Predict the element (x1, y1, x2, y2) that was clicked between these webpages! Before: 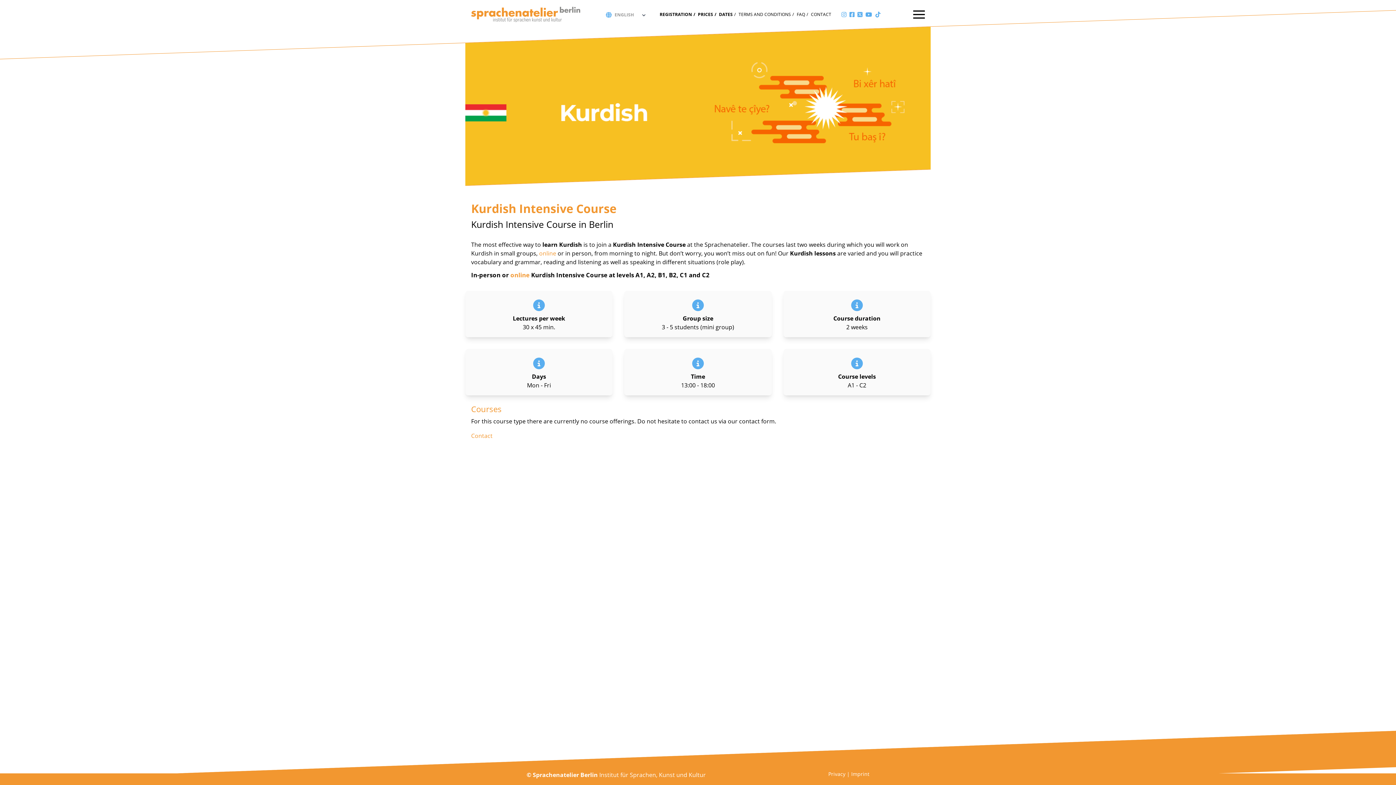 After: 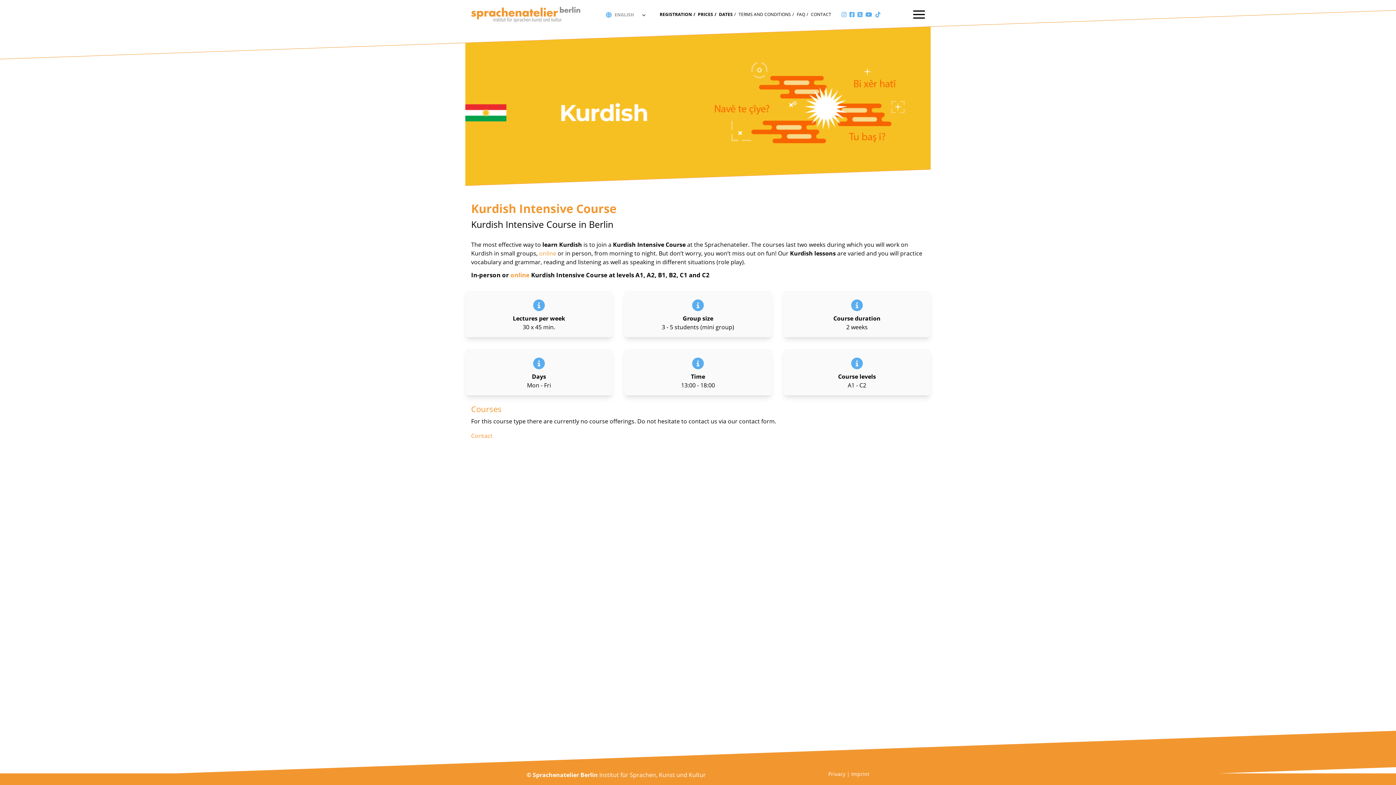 Action: bbox: (849, 11, 854, 17)